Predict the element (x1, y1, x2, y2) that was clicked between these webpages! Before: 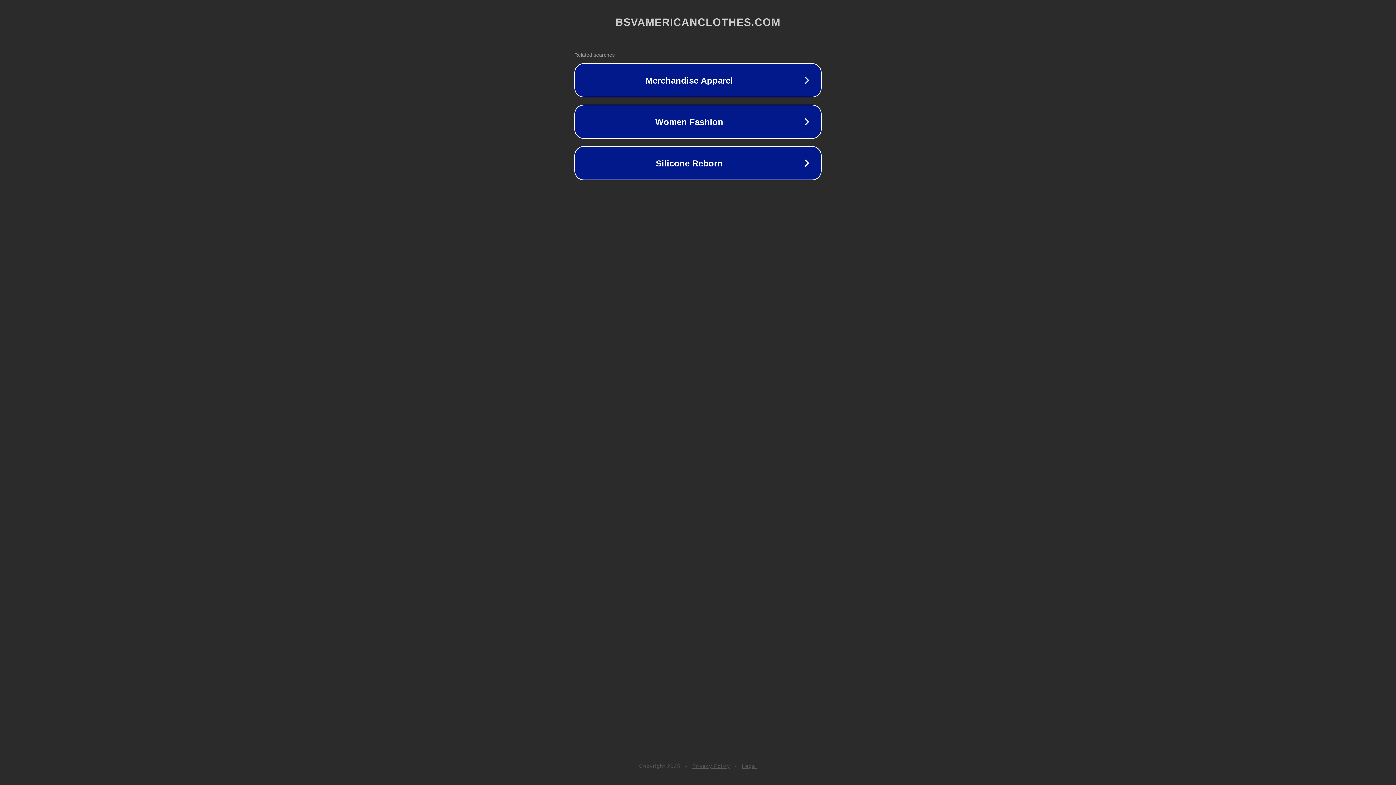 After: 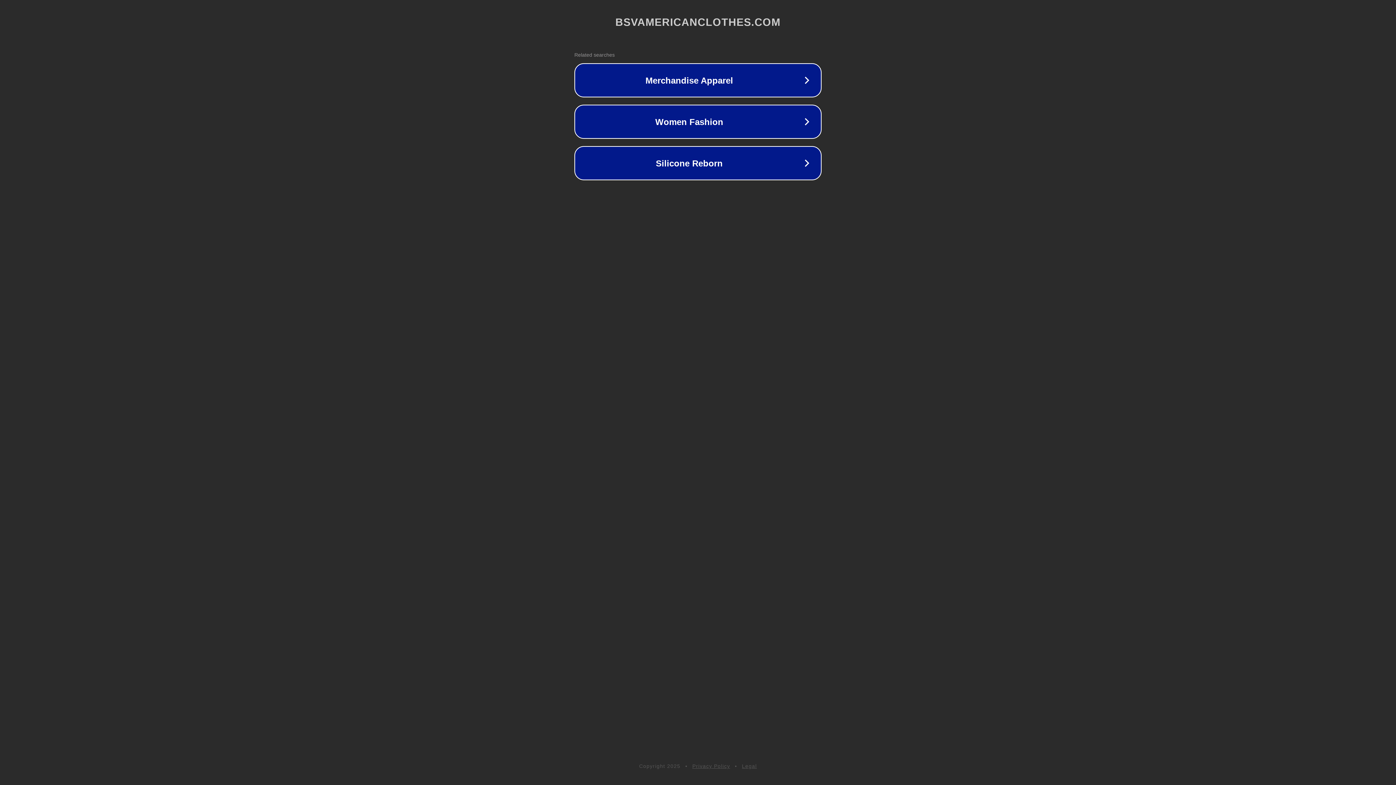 Action: bbox: (692, 763, 730, 769) label: Privacy Policy